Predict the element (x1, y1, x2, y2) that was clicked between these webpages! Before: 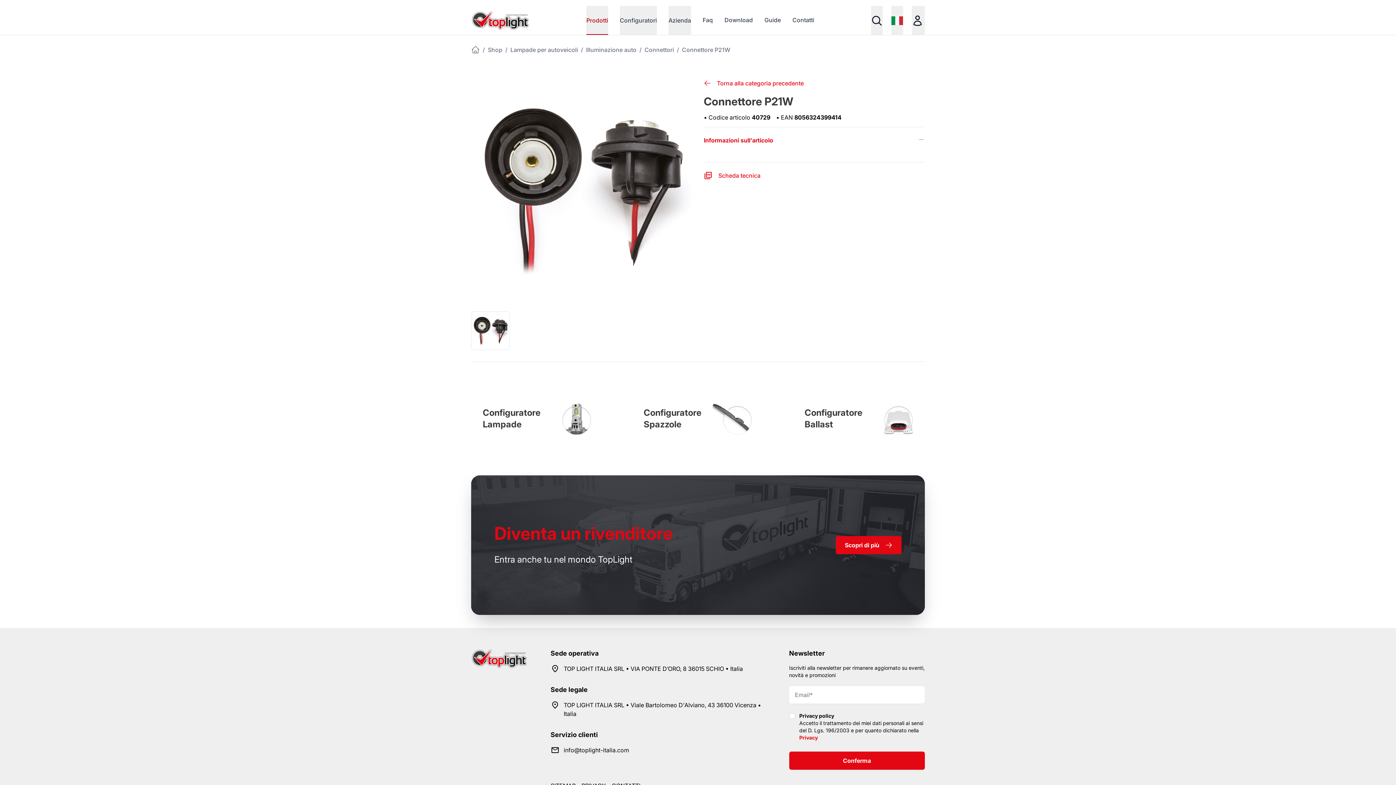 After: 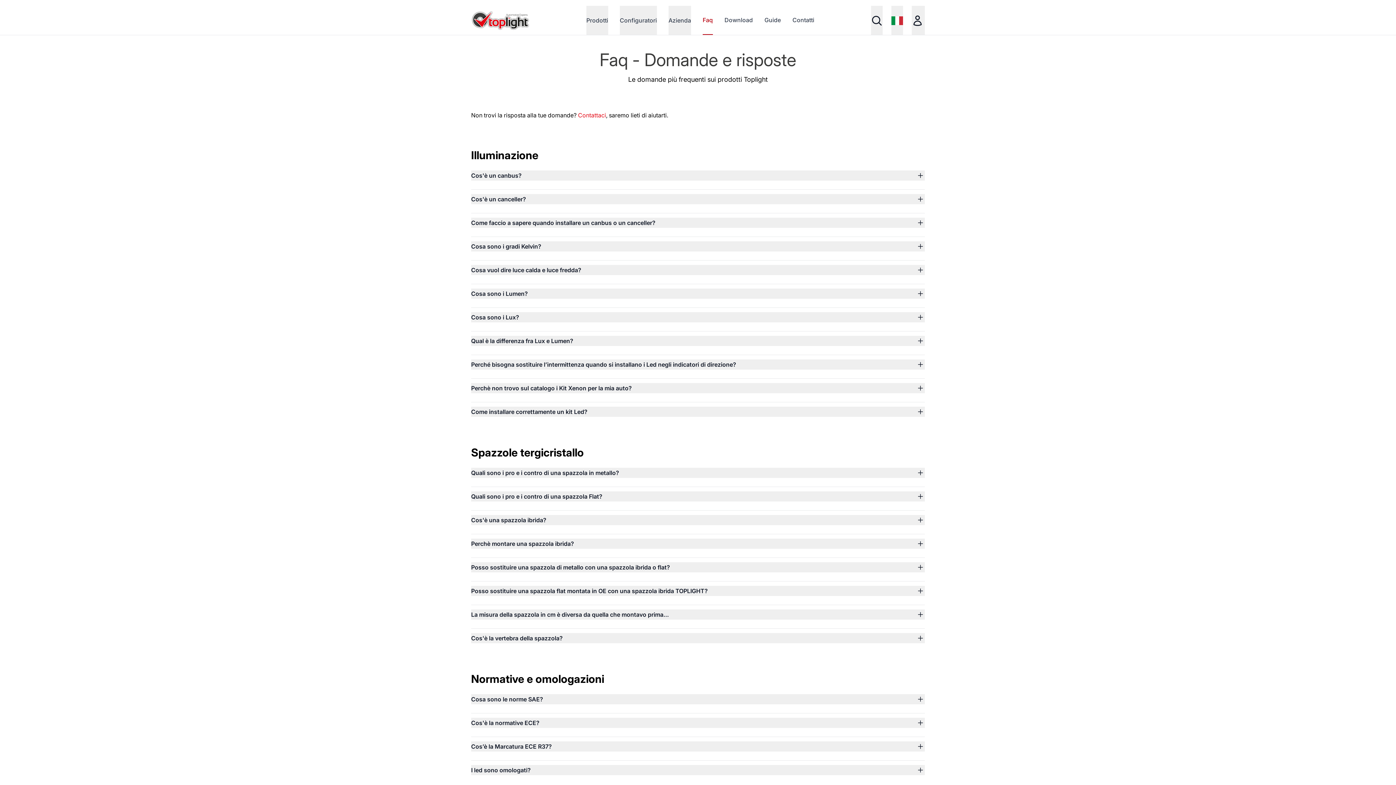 Action: bbox: (702, 5, 713, 34) label: Faq